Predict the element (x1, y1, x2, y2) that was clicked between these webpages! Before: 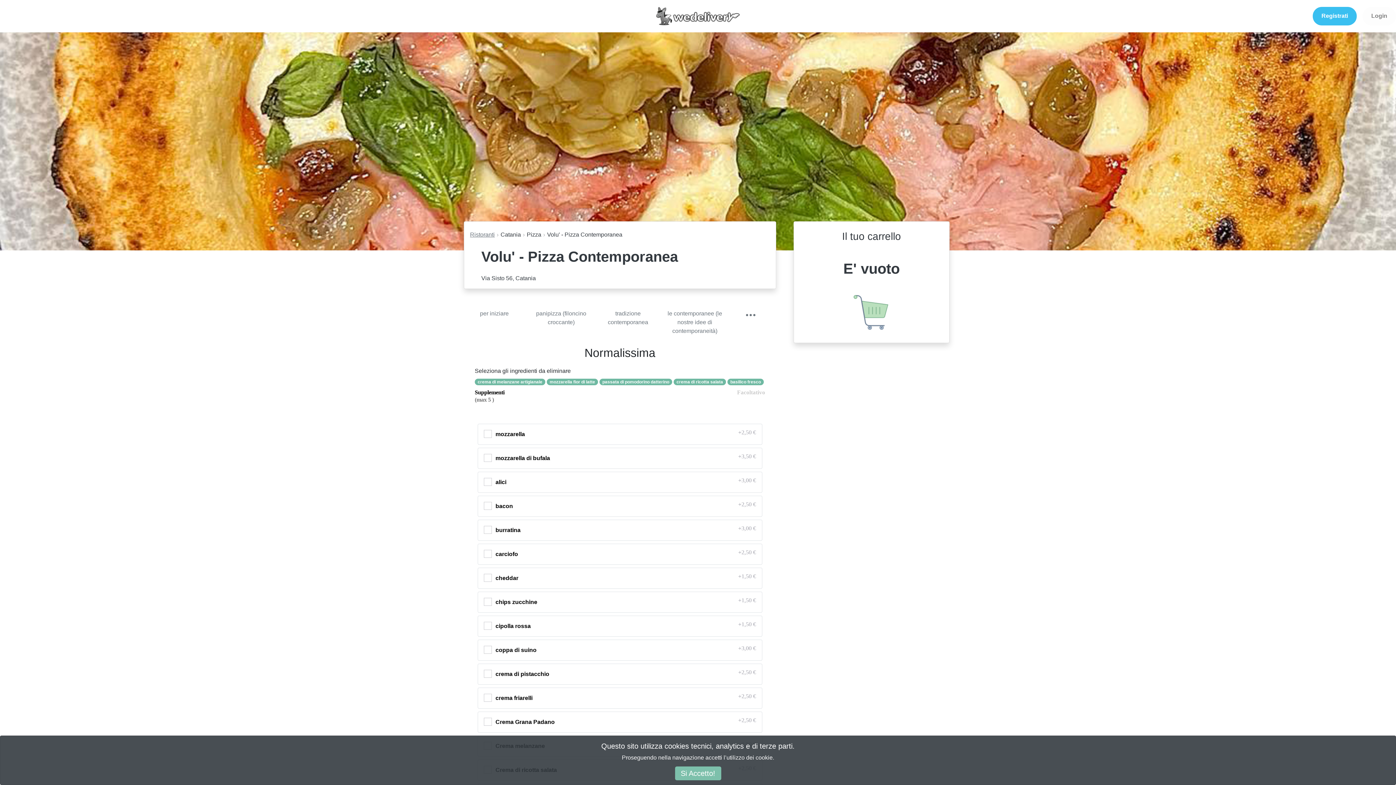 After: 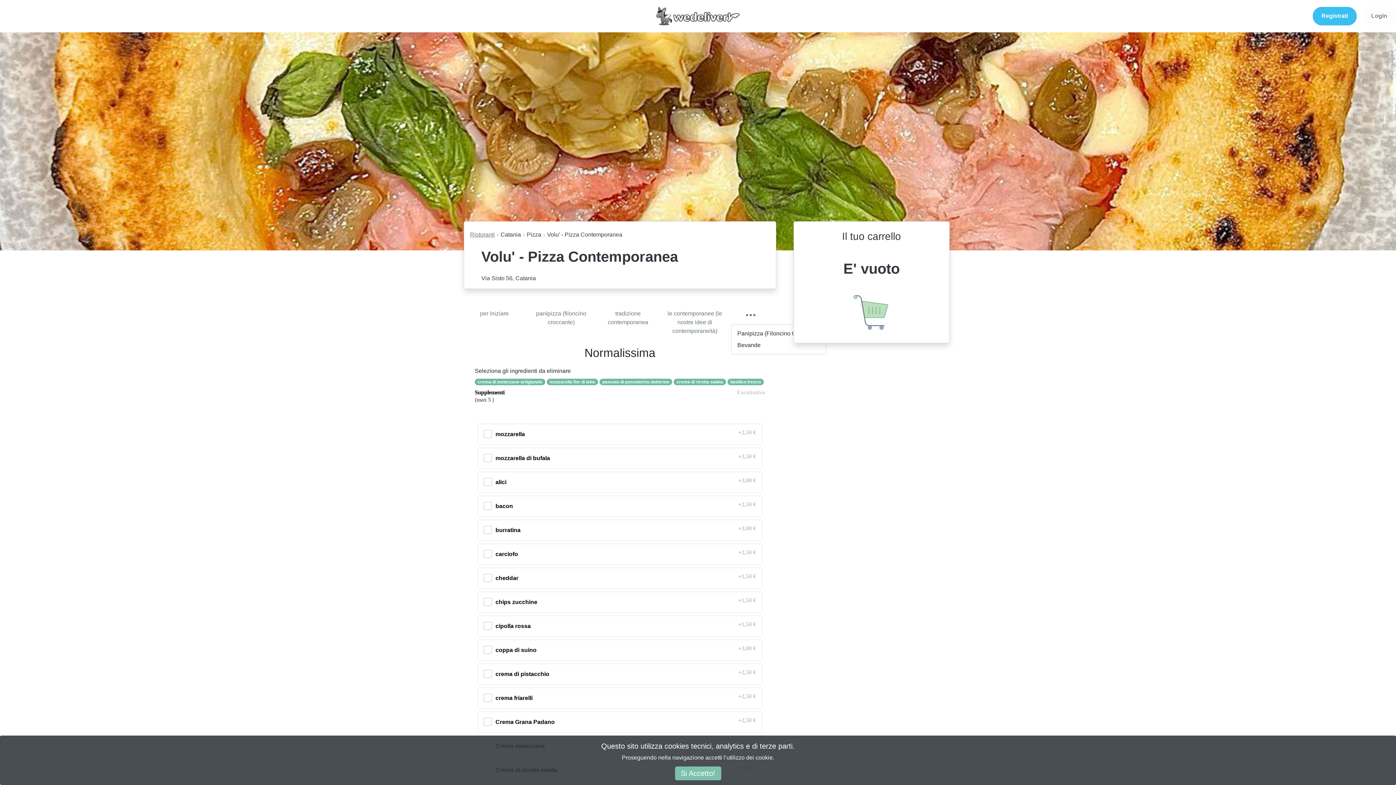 Action: bbox: (731, 306, 770, 323)